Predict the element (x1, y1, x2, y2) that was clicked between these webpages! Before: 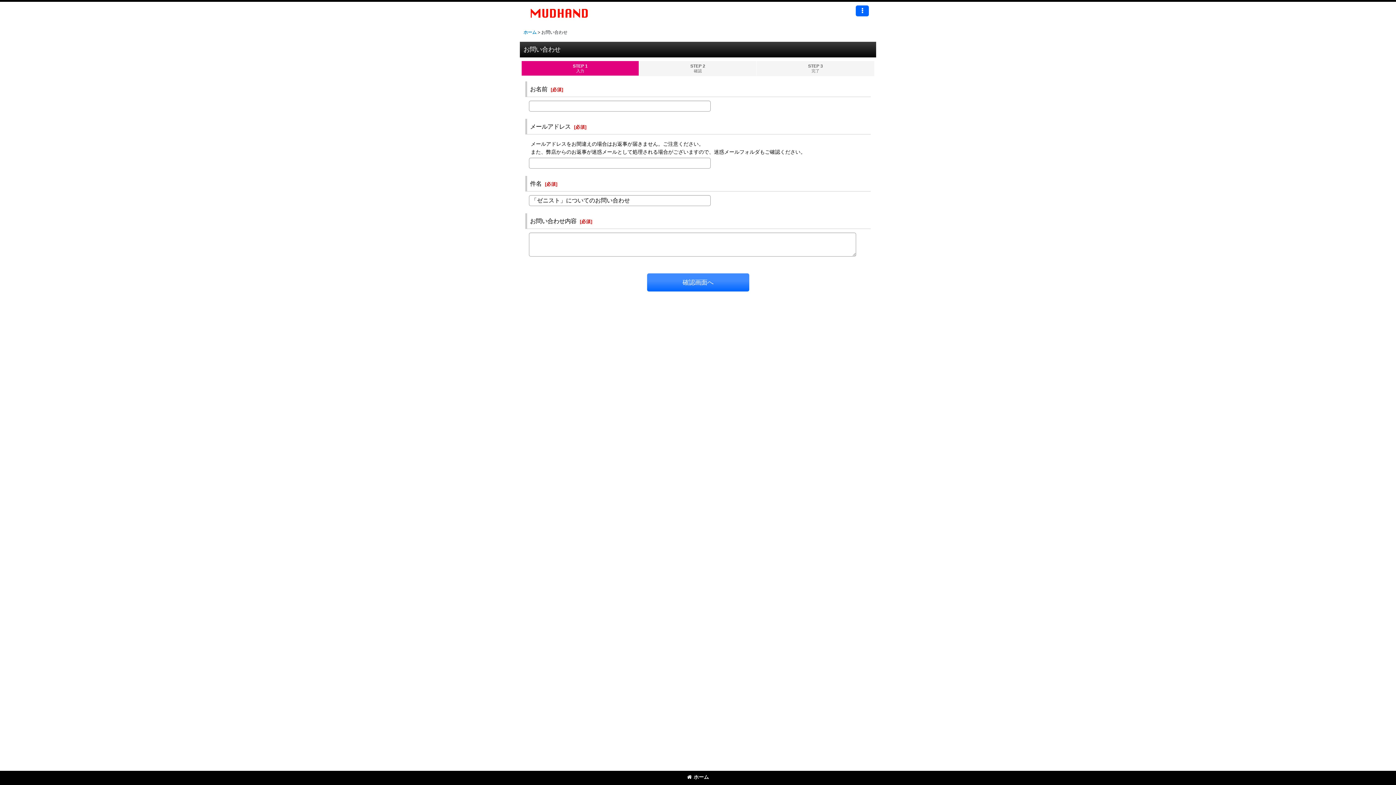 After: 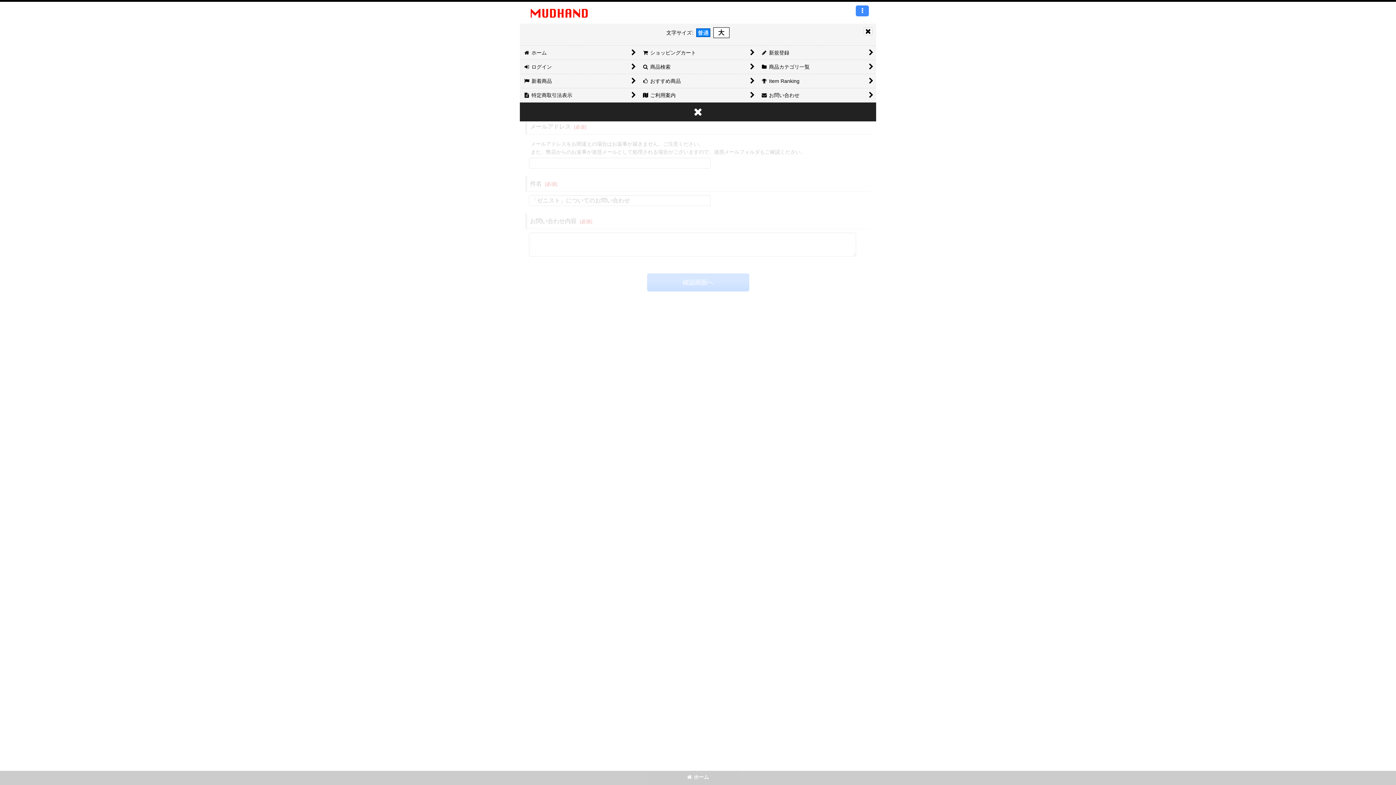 Action: label:  メニュー bbox: (856, 5, 869, 16)